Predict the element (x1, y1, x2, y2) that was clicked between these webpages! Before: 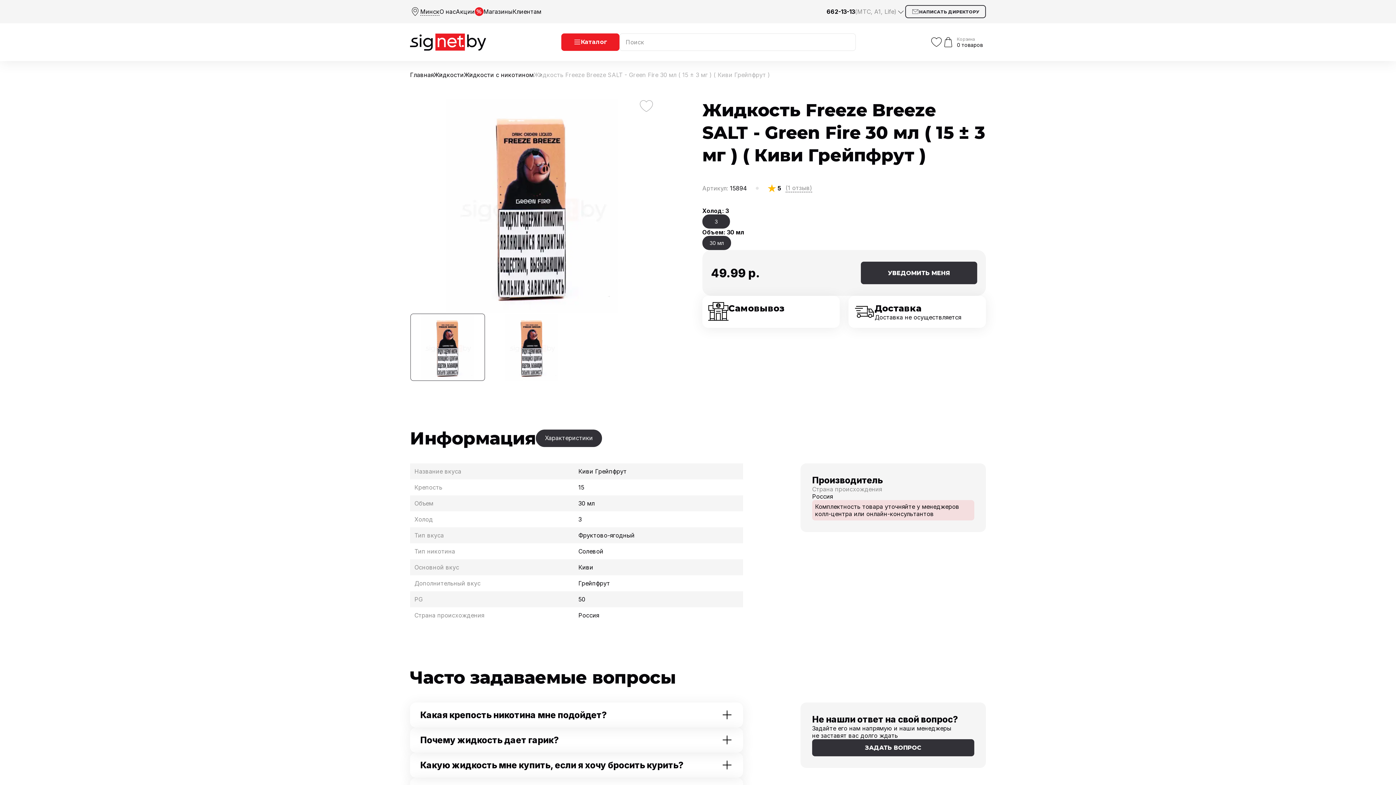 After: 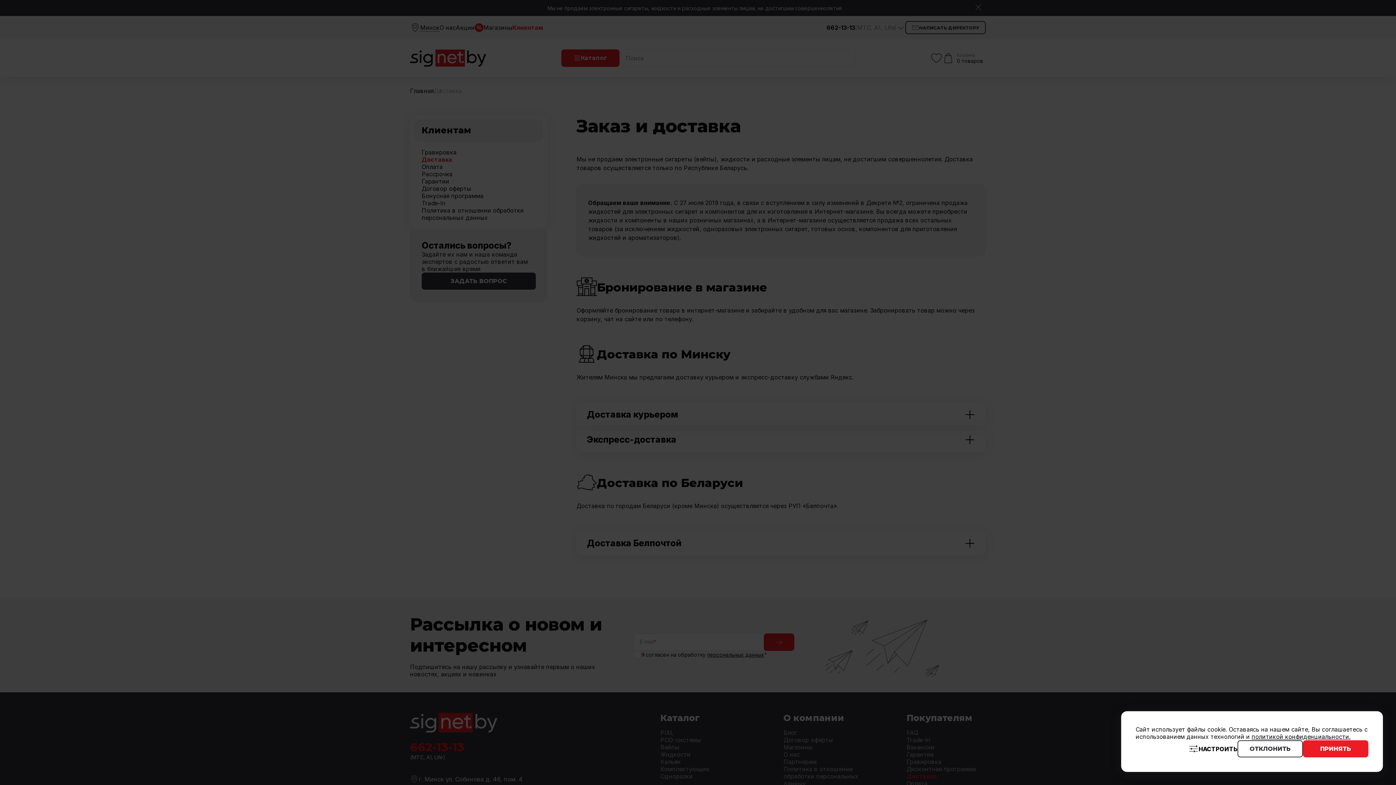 Action: label: Клиентам bbox: (512, 8, 541, 15)